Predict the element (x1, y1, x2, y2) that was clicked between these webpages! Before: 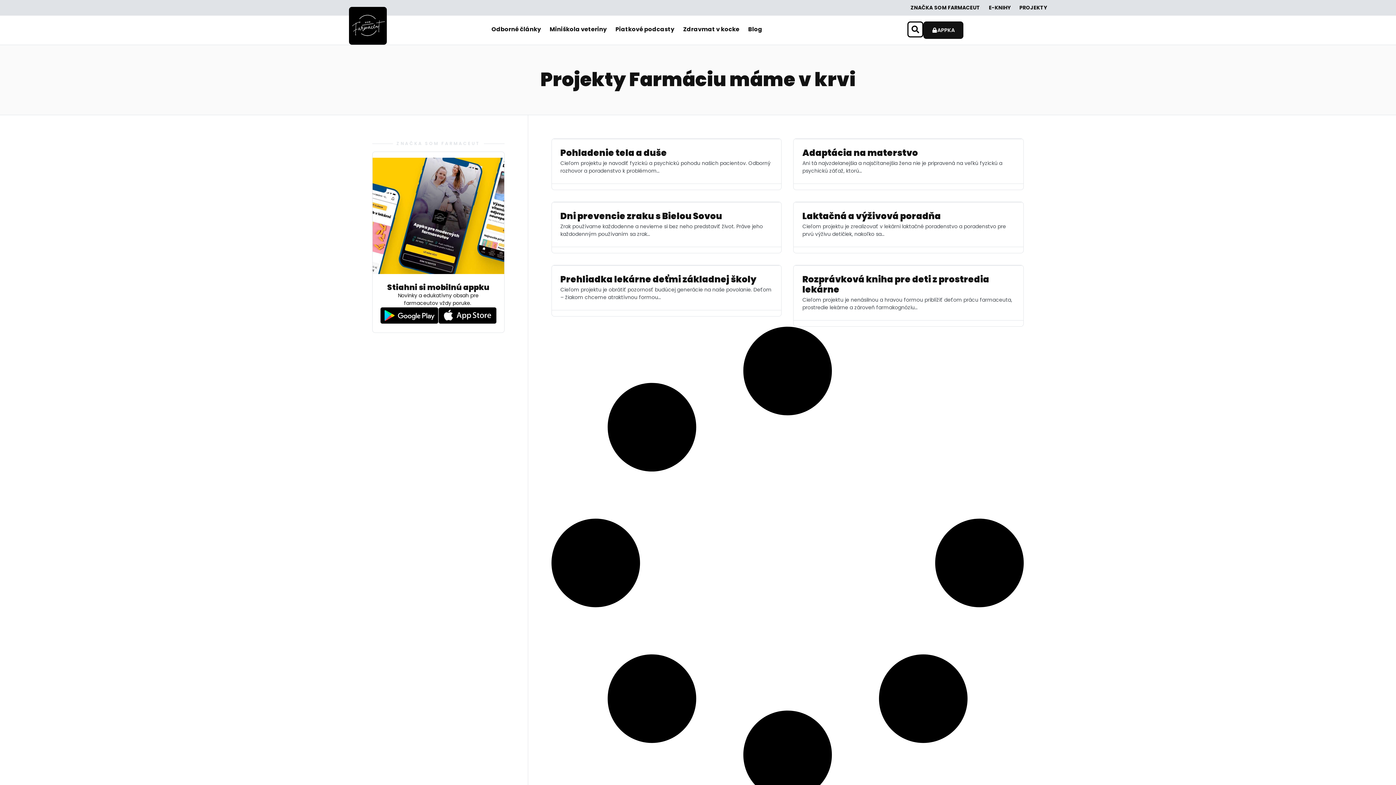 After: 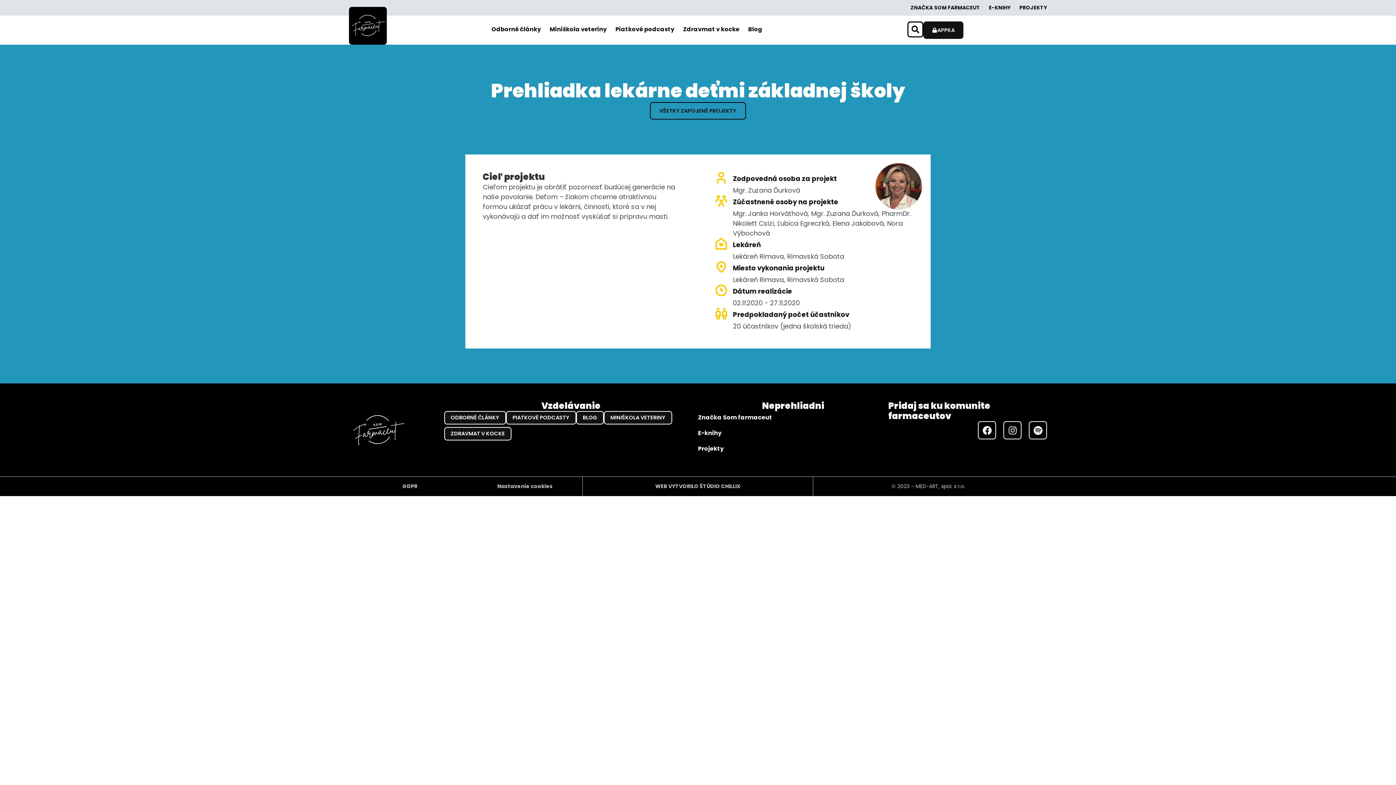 Action: label: Prehliadka lekárne deťmi základnej školy
Cieľom projektu je obrátiť pozornosť budúcej generácie na naše povolanie. Deťom – žiakom chceme atraktívnou formou… bbox: (551, 265, 781, 310)